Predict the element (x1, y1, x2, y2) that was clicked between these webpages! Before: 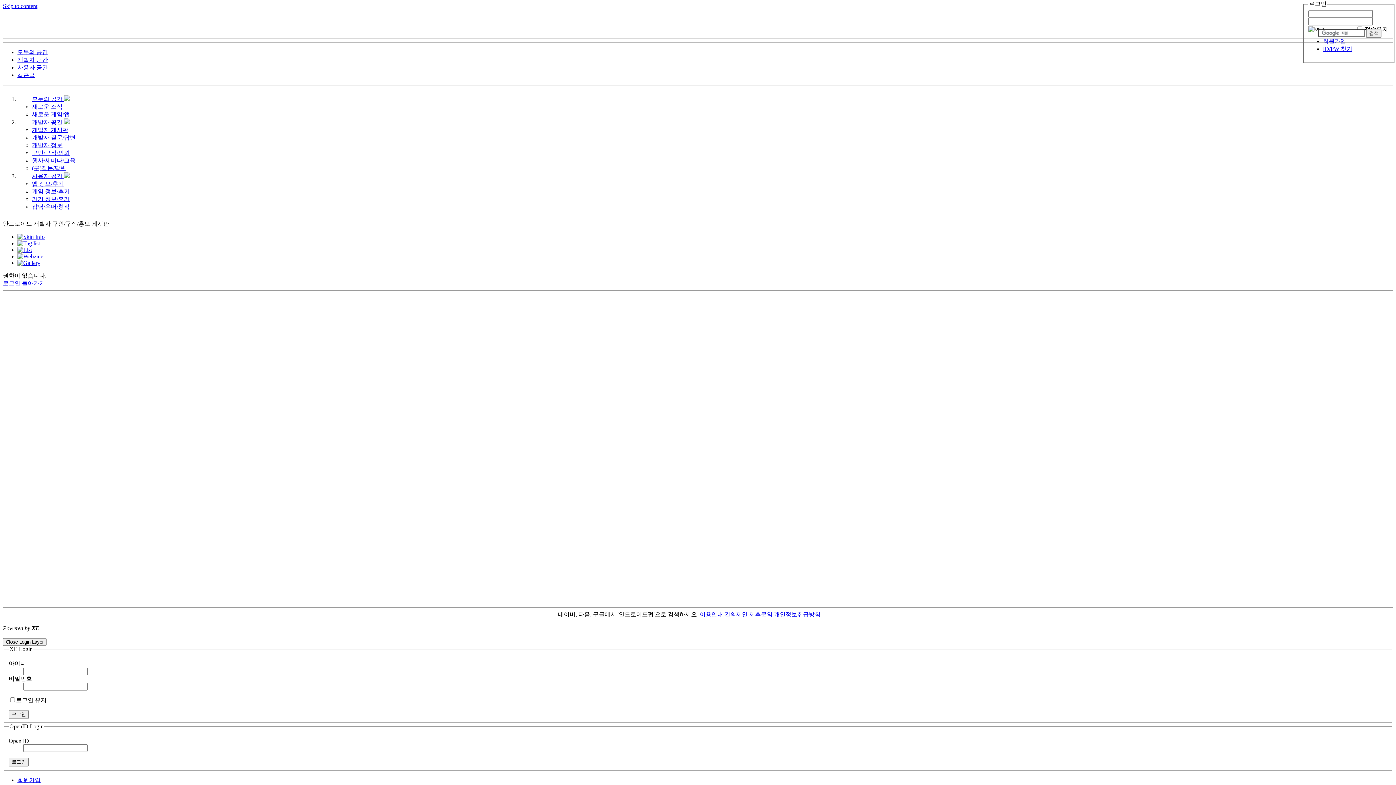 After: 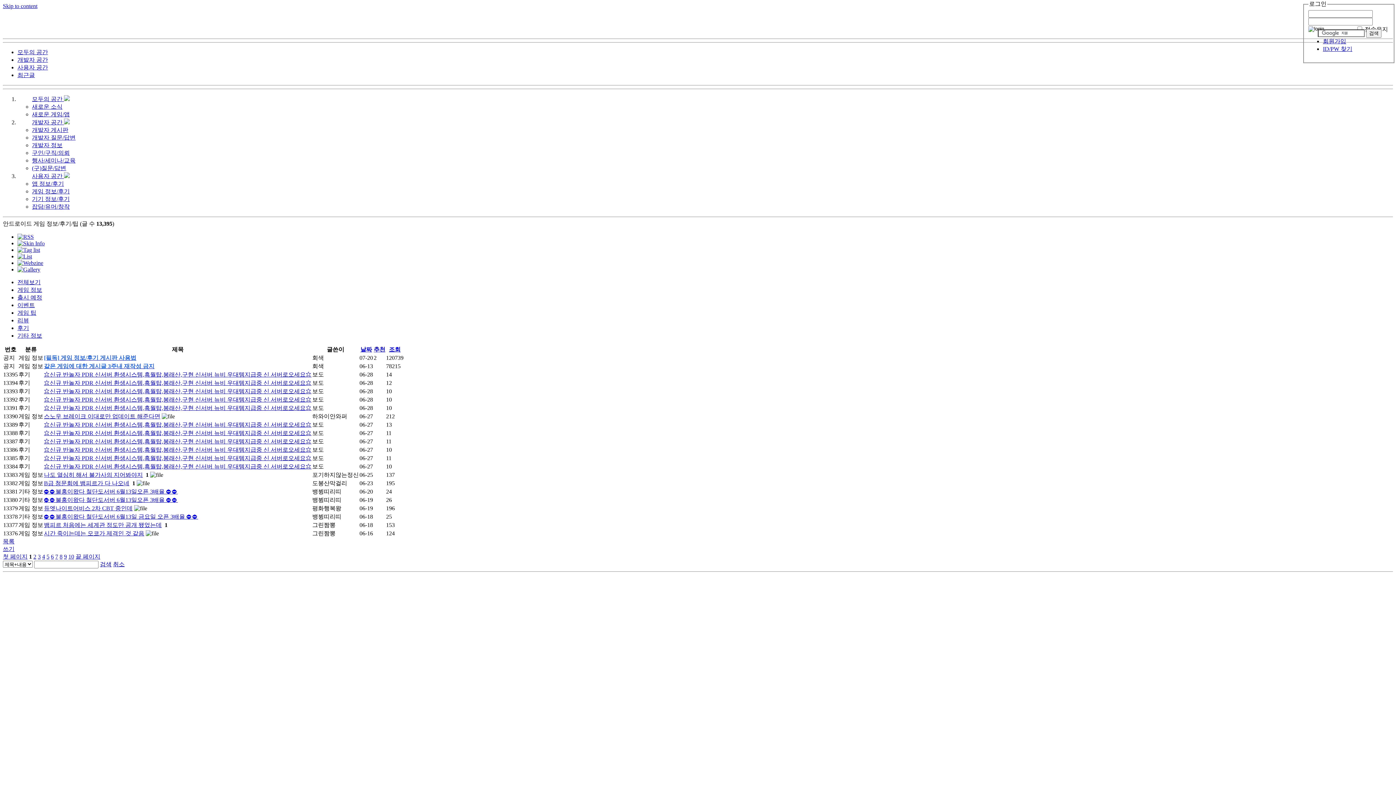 Action: label: 게임 정보/후기 bbox: (32, 188, 69, 194)